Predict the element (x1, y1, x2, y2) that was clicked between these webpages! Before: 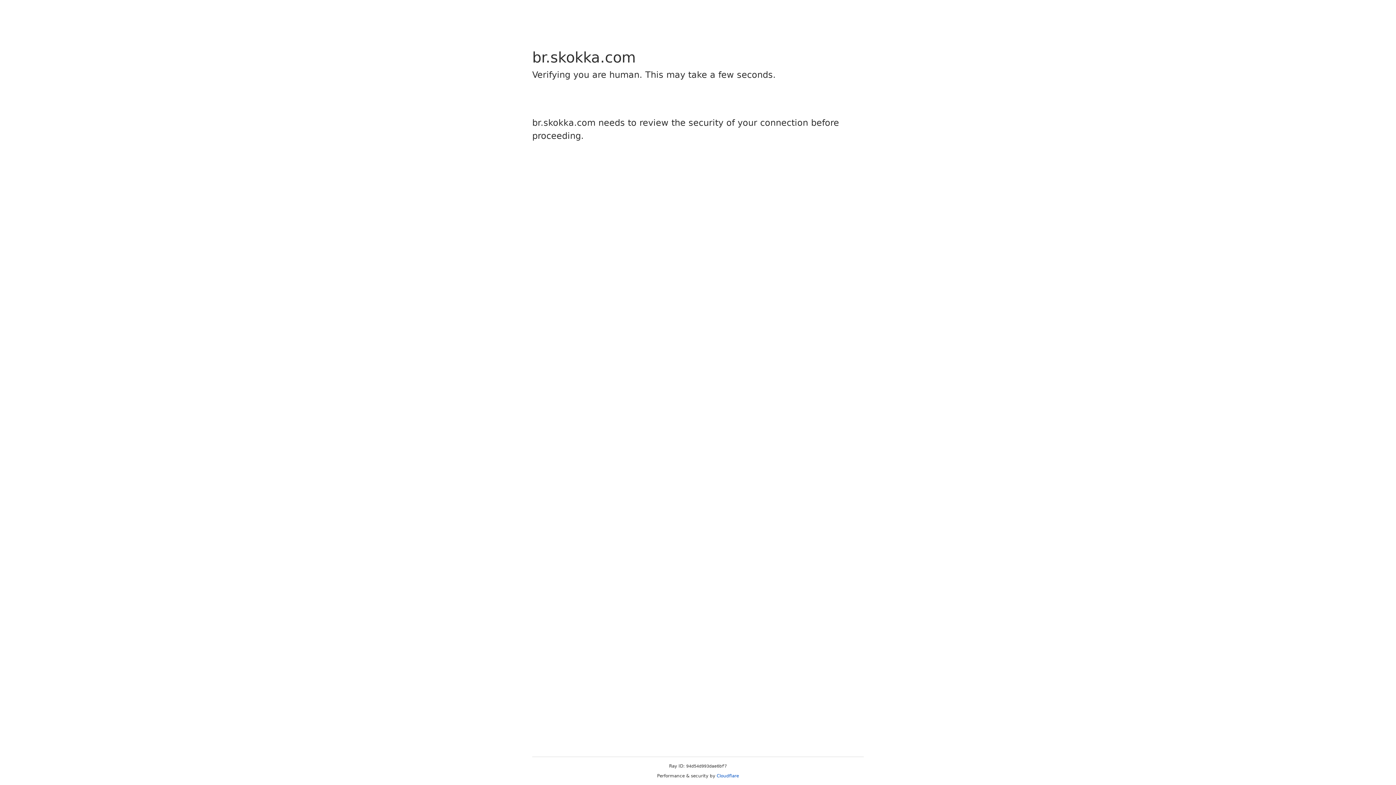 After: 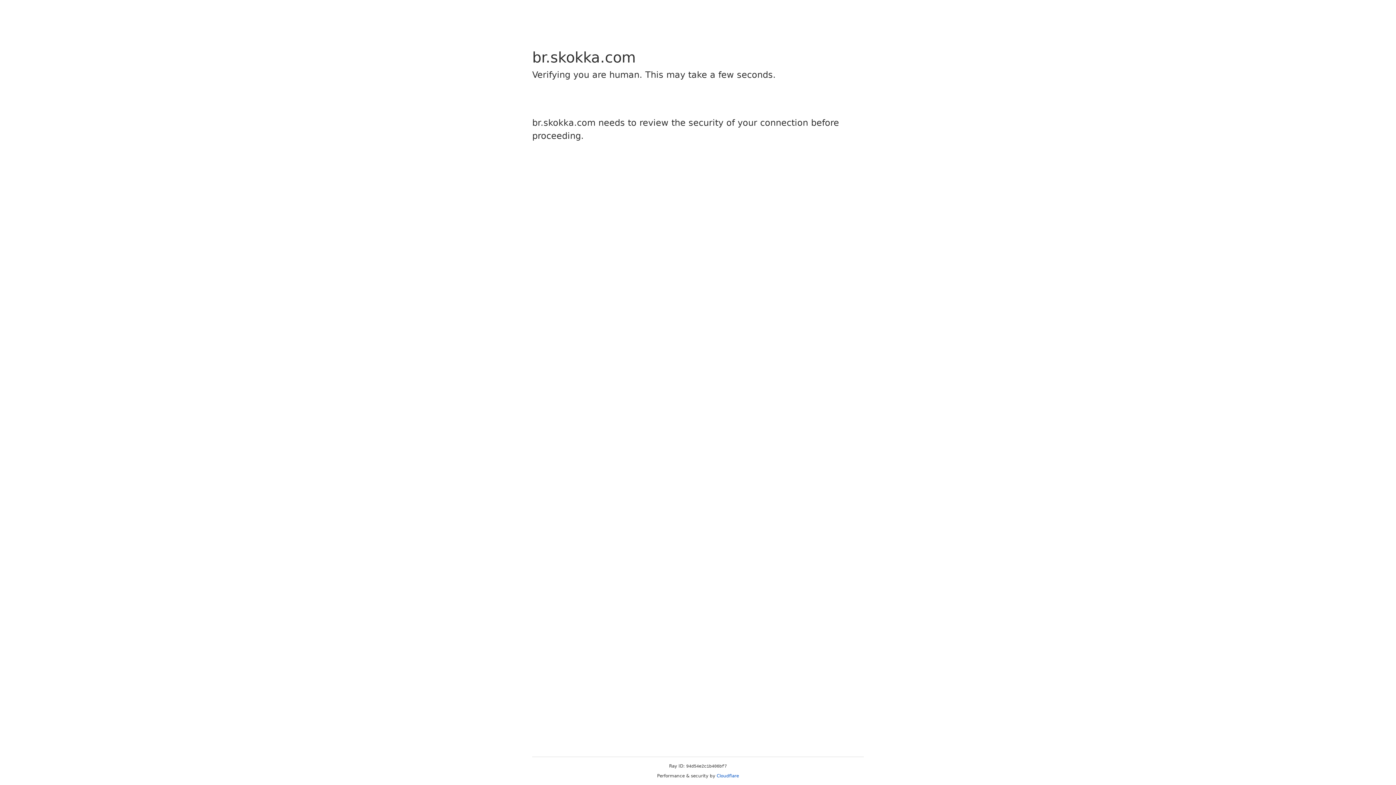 Action: bbox: (716, 773, 739, 778) label: Cloudflare